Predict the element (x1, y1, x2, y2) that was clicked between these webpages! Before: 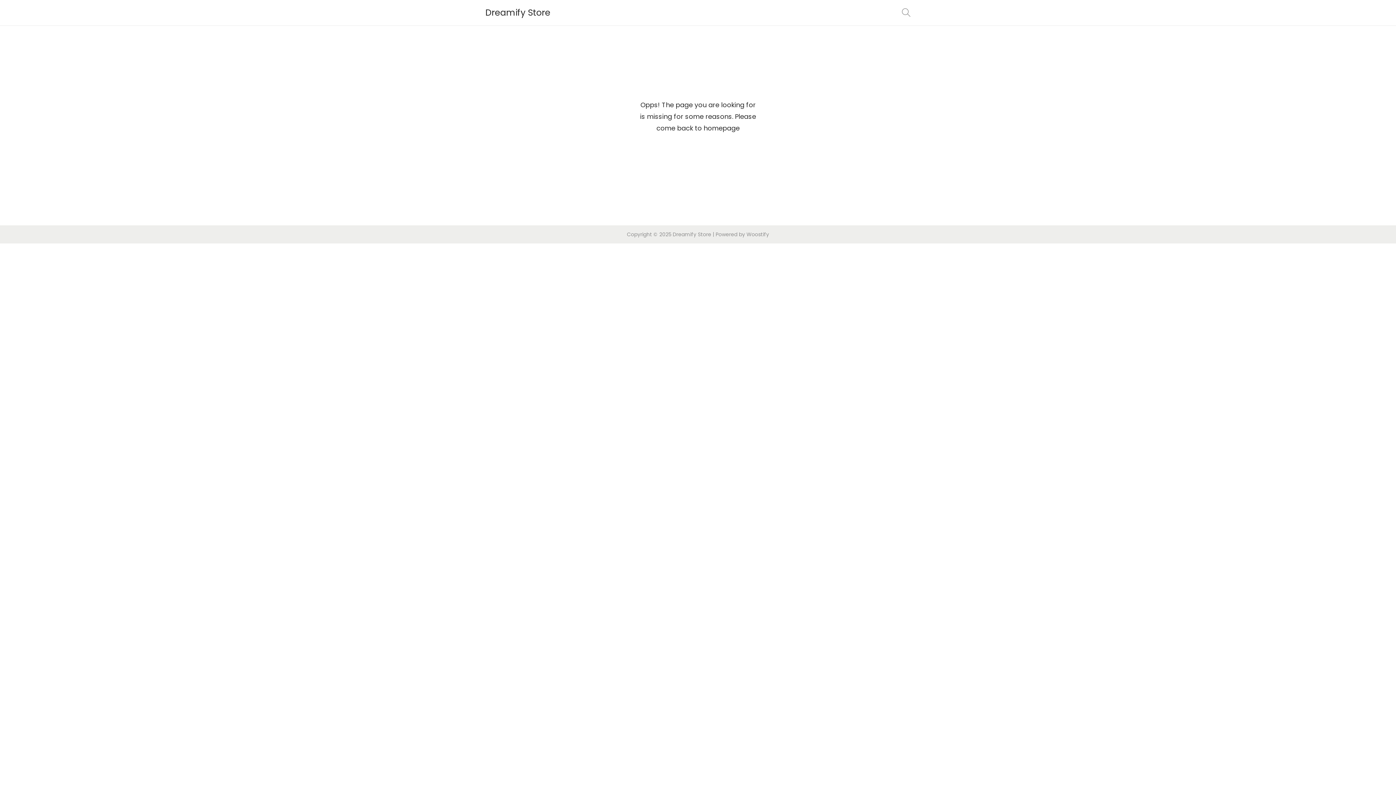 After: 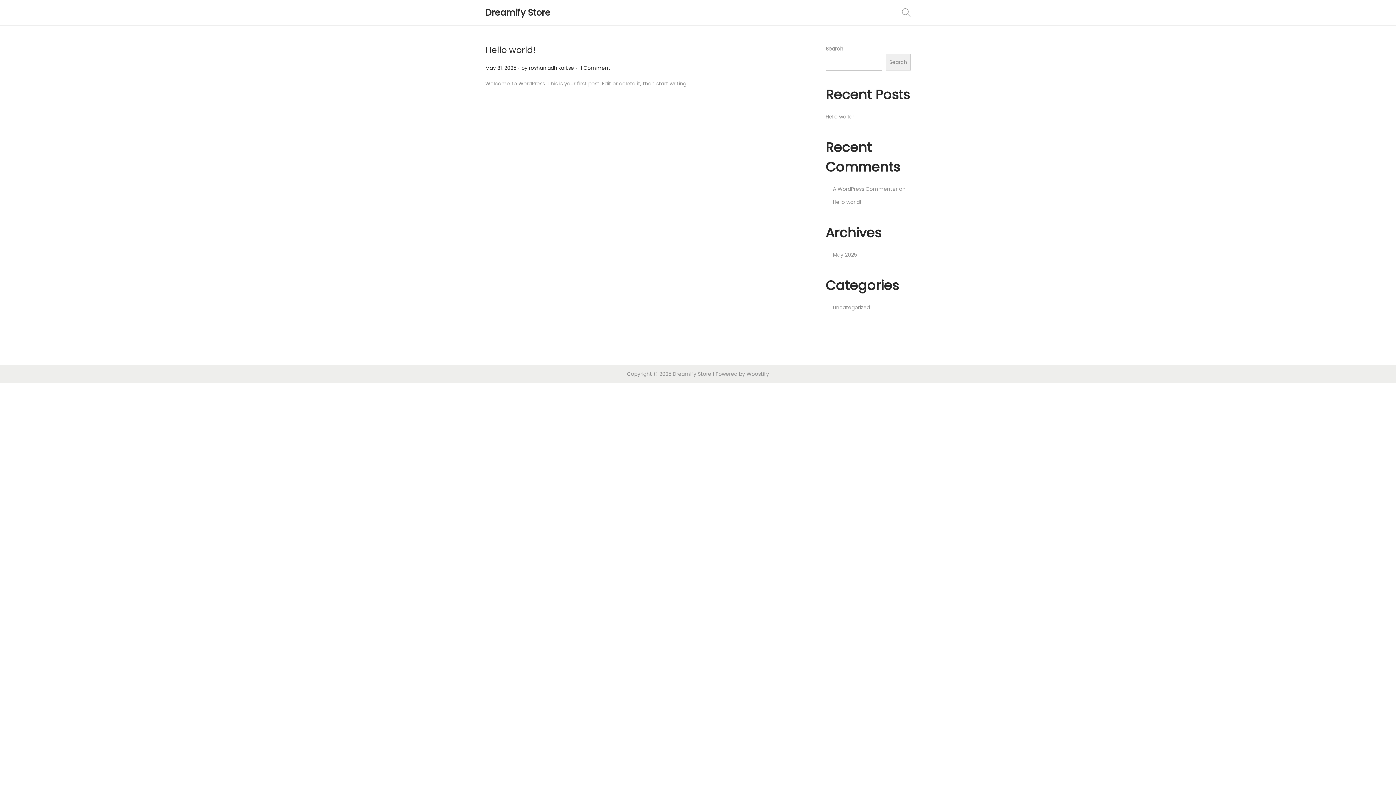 Action: label: Dreamify Store bbox: (485, 6, 550, 18)